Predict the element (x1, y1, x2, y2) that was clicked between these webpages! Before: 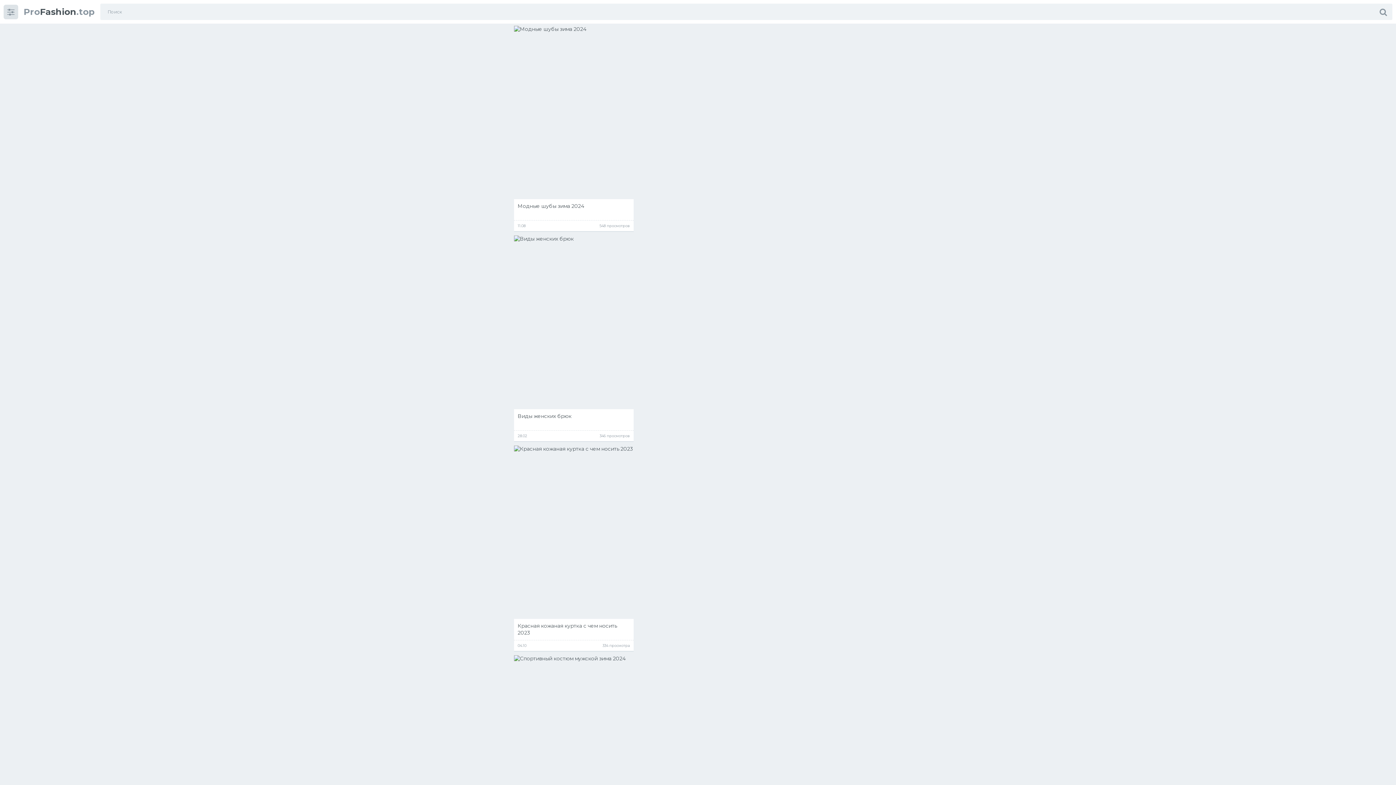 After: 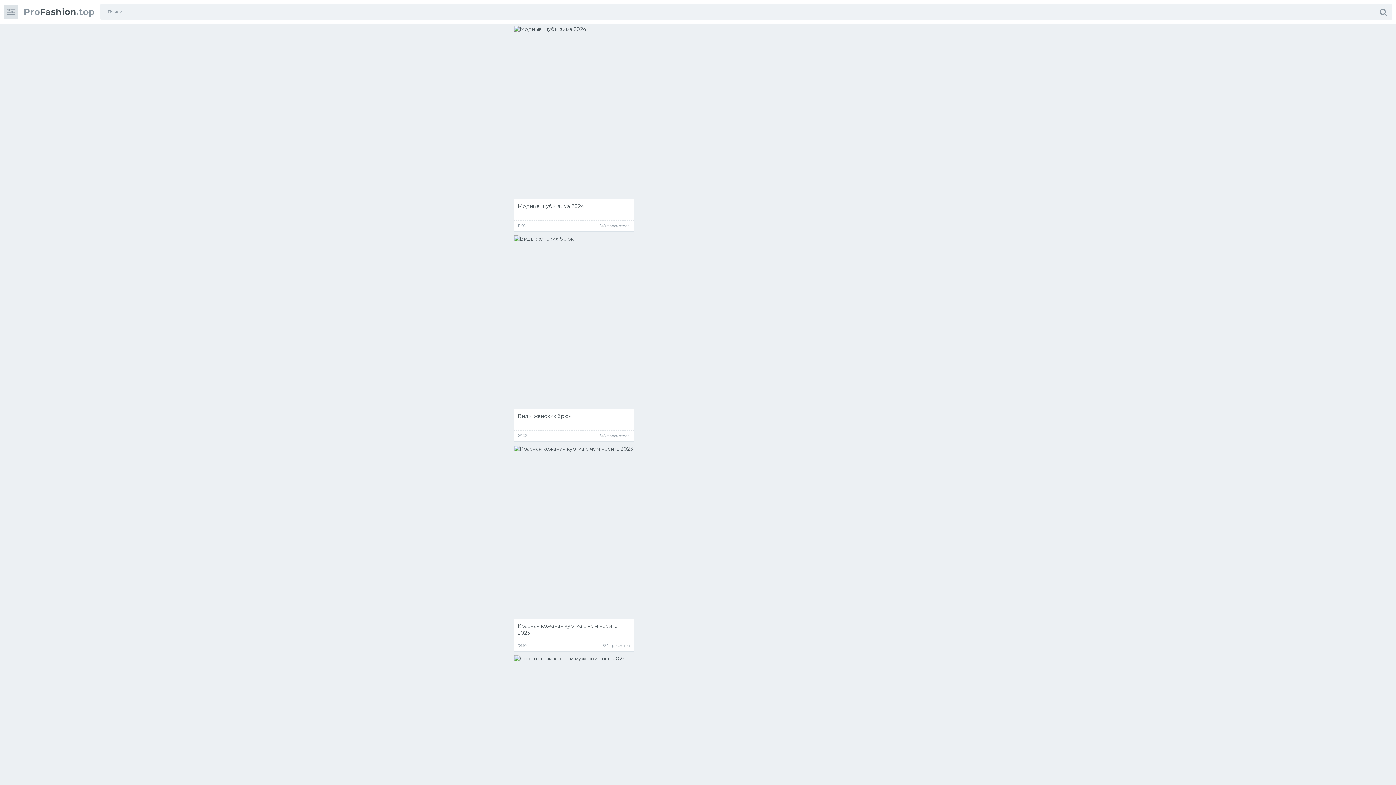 Action: label: Спортивный костюм мужской зима 2024
14.08
485 просмотров bbox: (514, 655, 633, 861)